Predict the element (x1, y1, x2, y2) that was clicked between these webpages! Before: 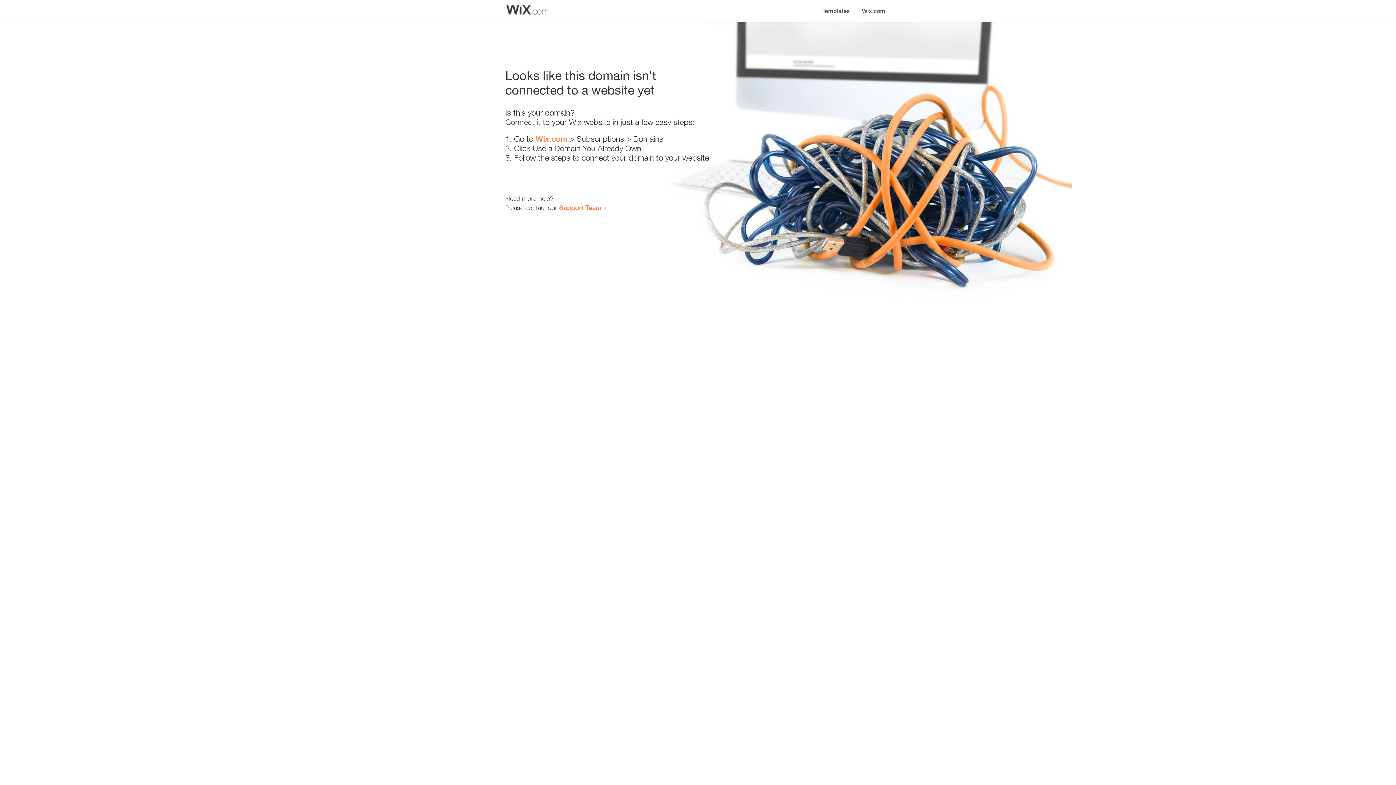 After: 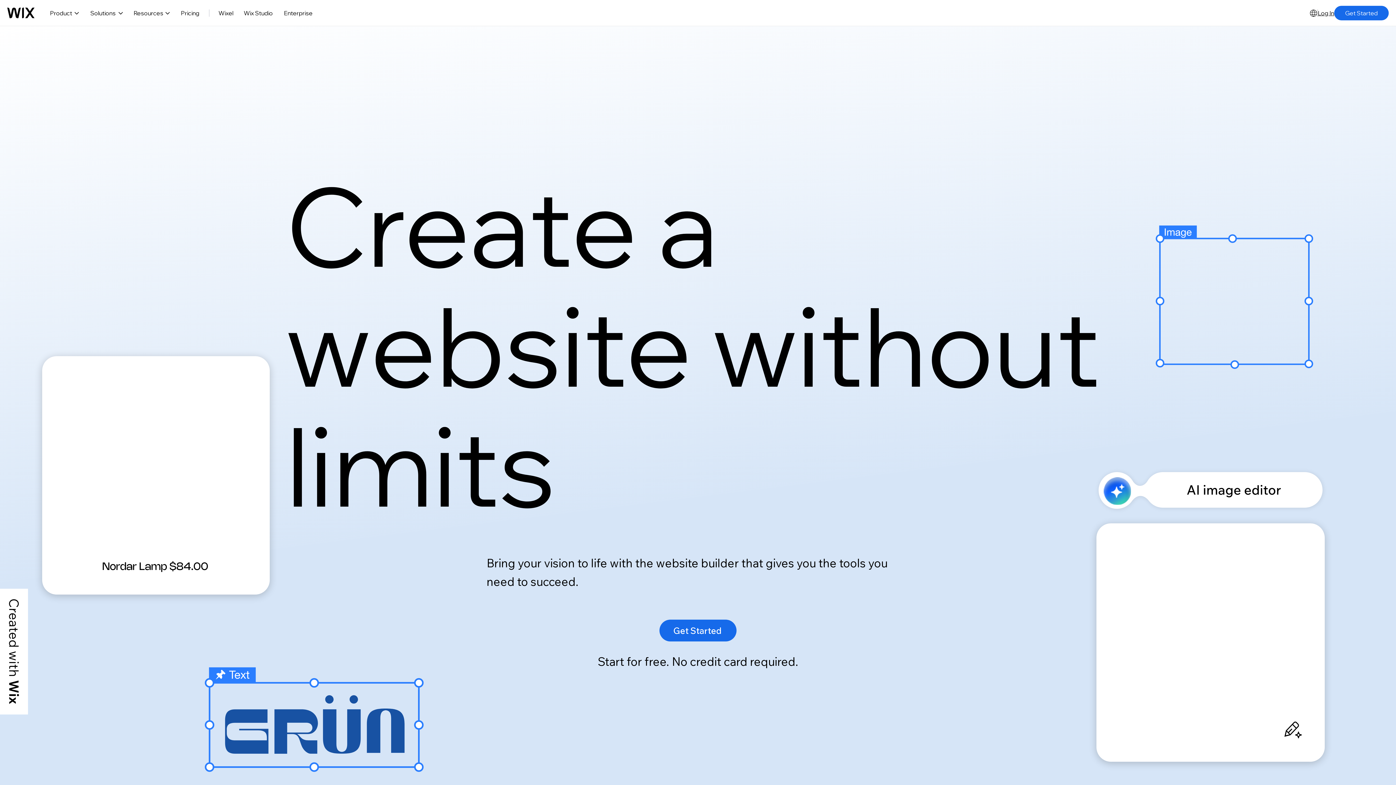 Action: bbox: (535, 134, 567, 143) label: Wix.com